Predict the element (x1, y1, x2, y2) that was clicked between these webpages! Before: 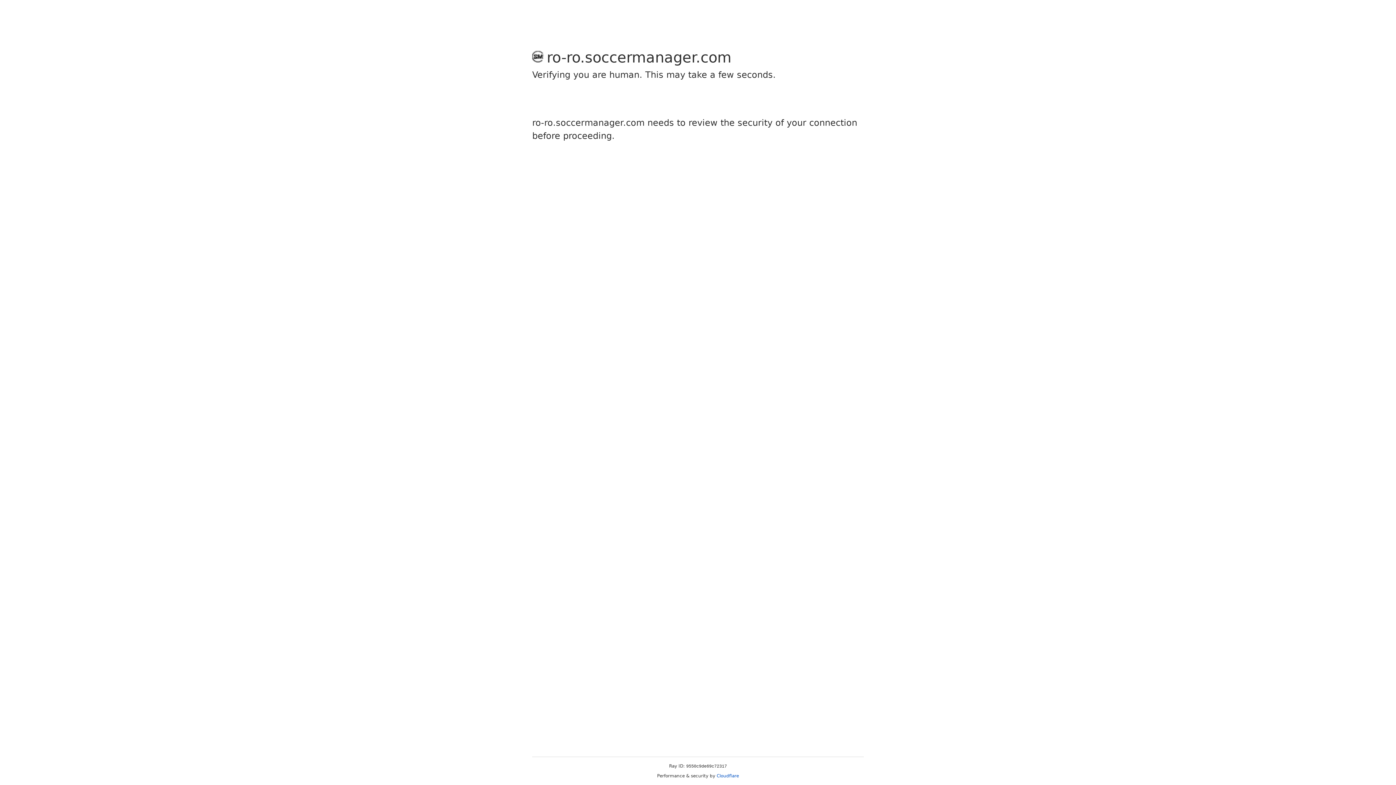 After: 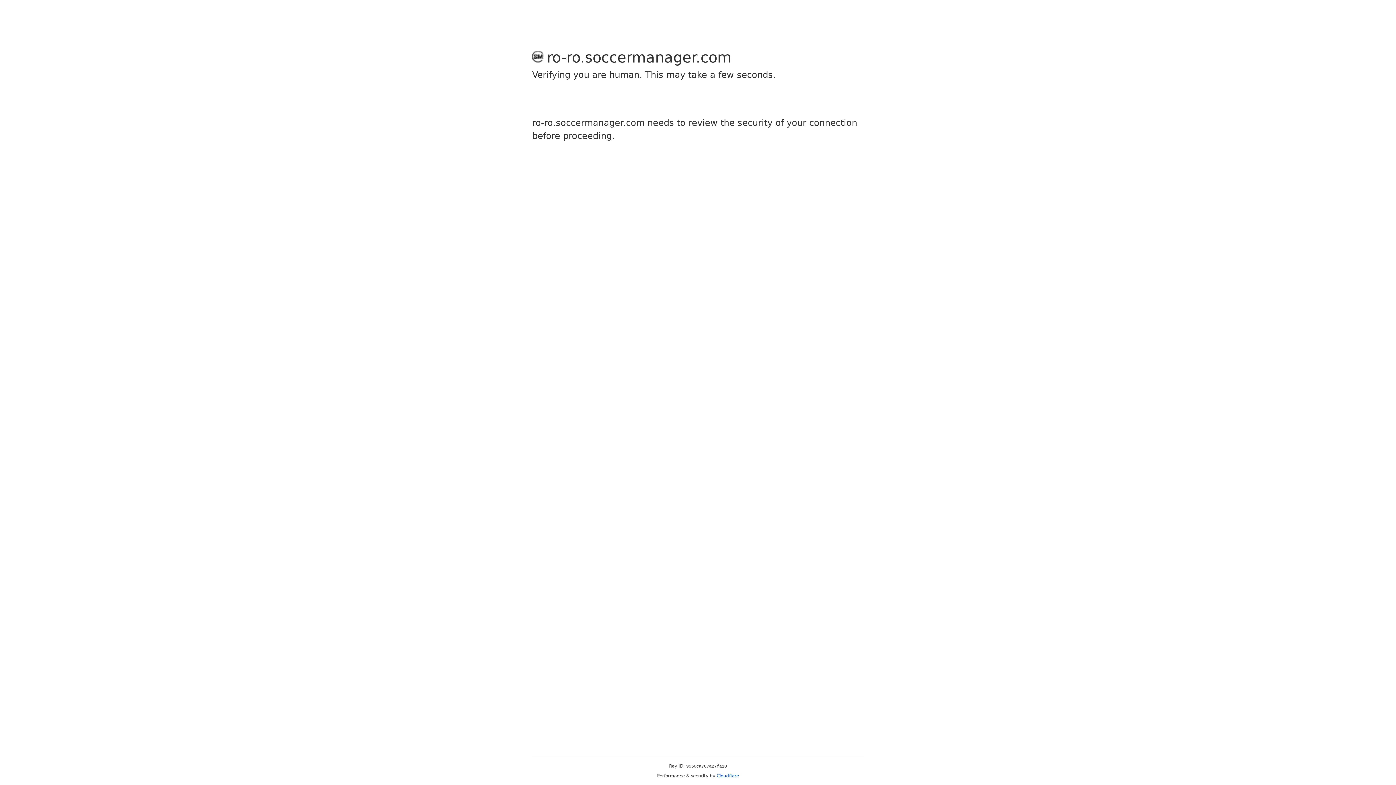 Action: label: Cloudflare bbox: (716, 773, 739, 778)